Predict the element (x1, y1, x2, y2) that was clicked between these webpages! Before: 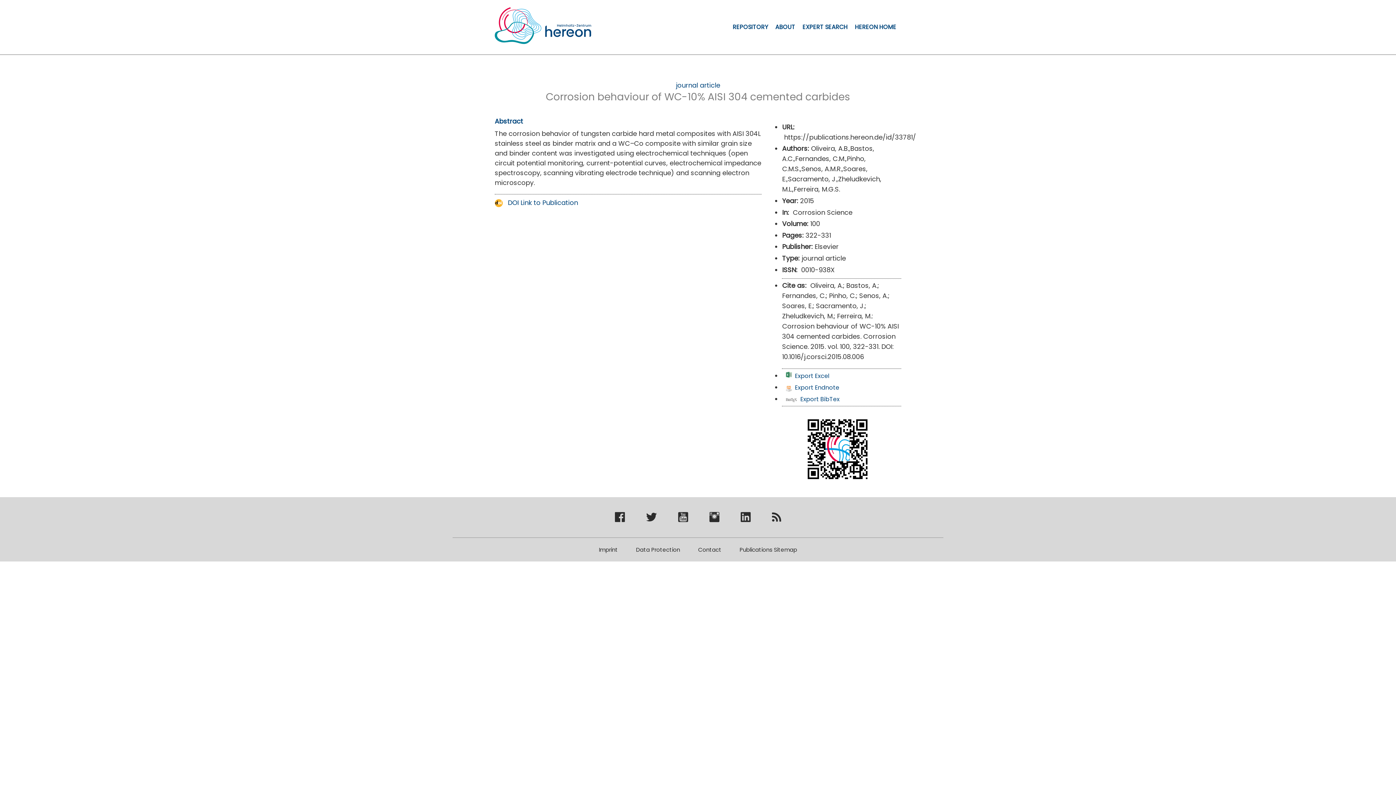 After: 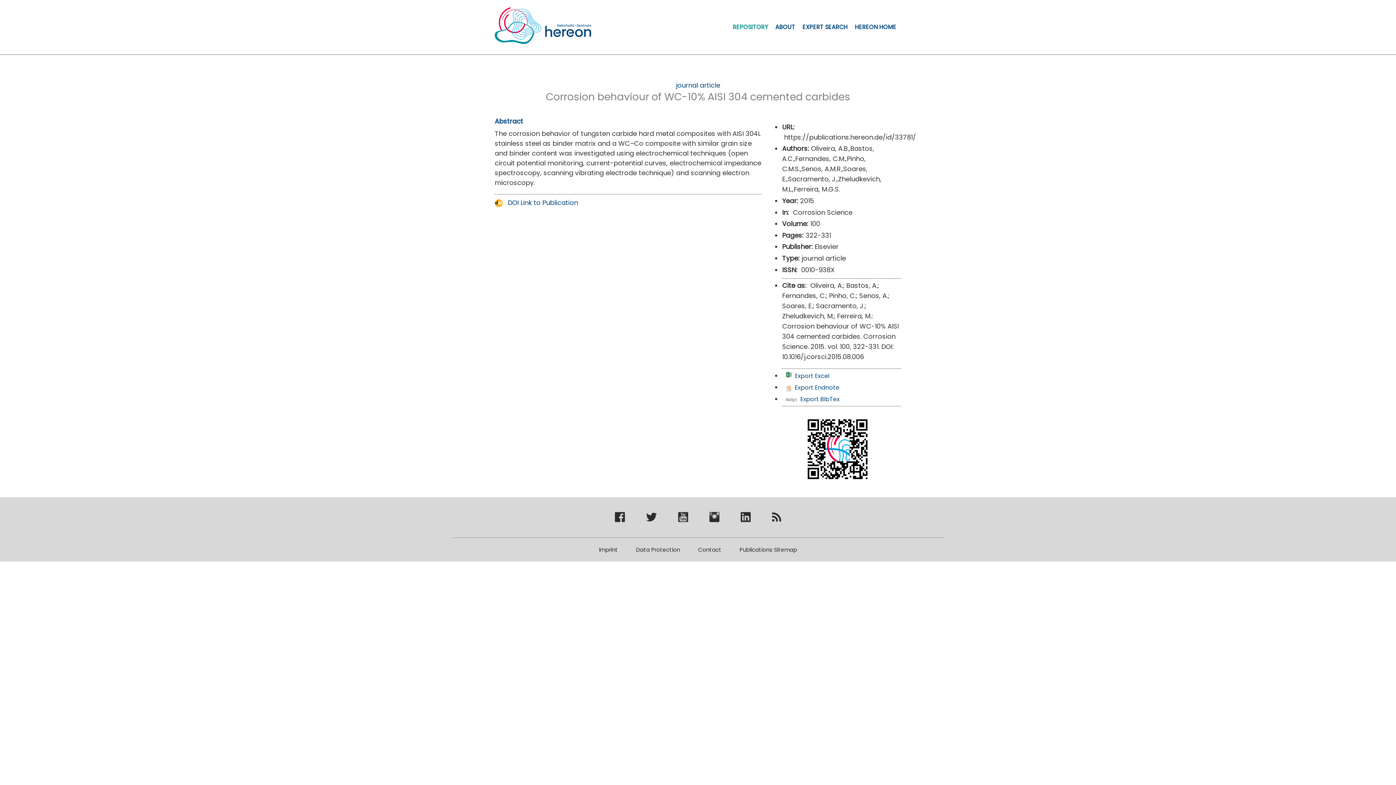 Action: label: REPOSITORY bbox: (732, 22, 768, 31)